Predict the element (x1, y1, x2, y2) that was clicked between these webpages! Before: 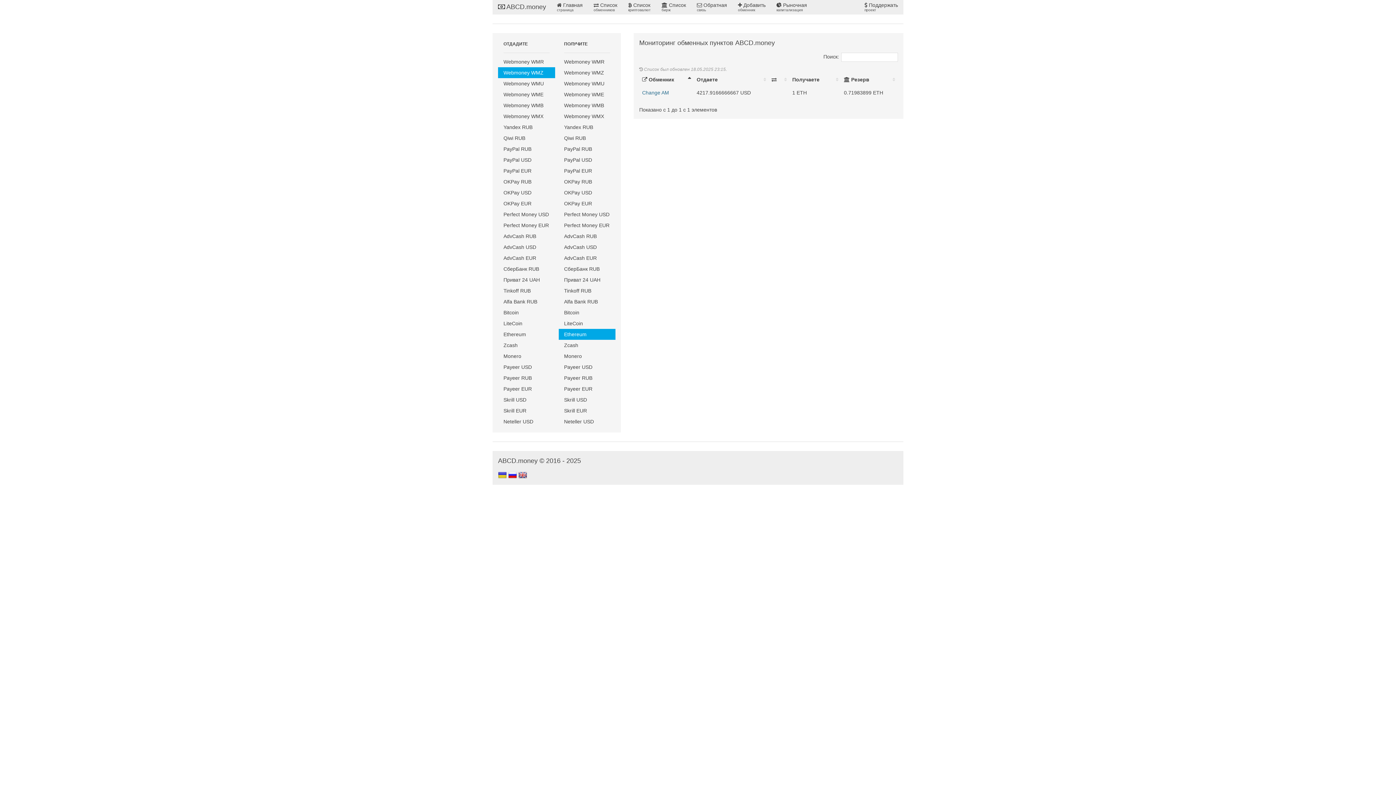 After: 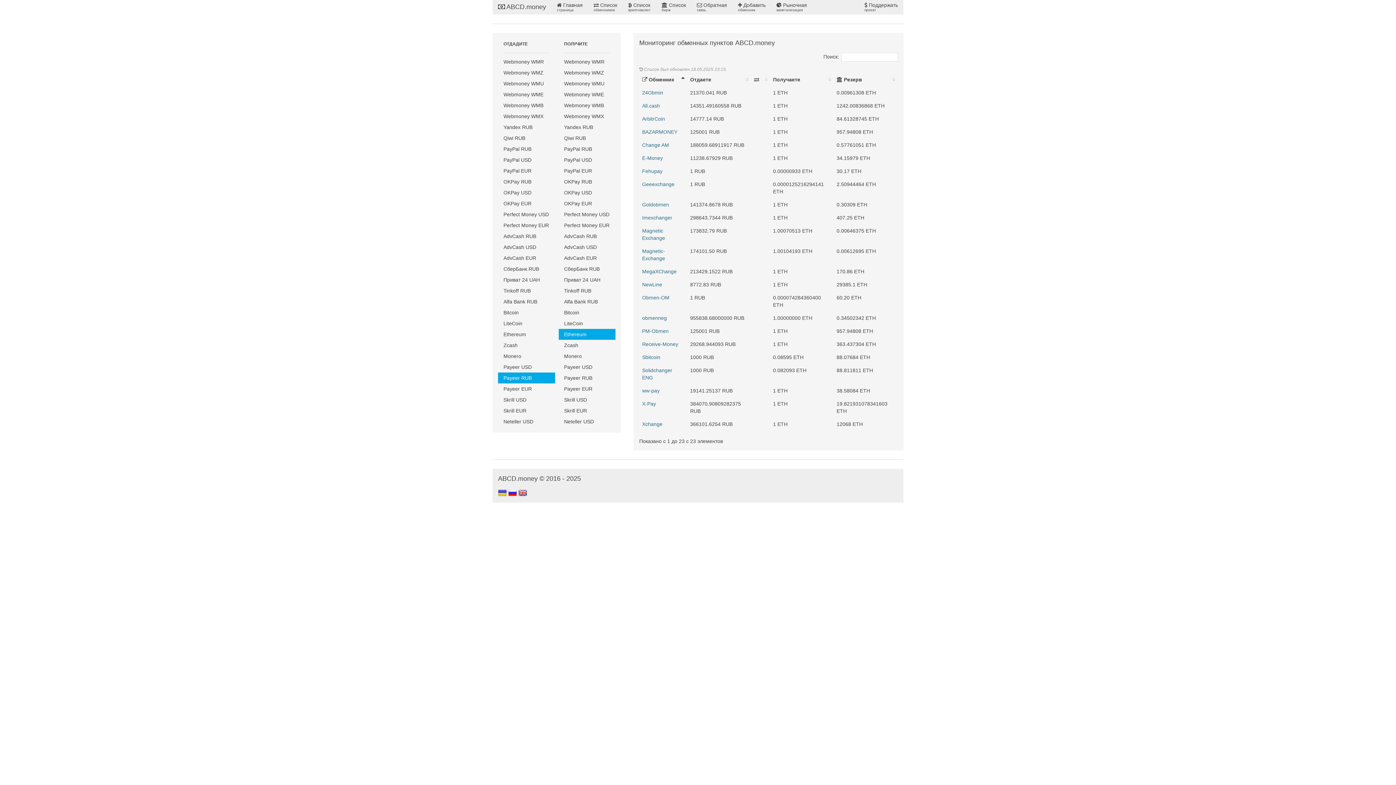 Action: label: Payeer RUB bbox: (498, 372, 555, 383)